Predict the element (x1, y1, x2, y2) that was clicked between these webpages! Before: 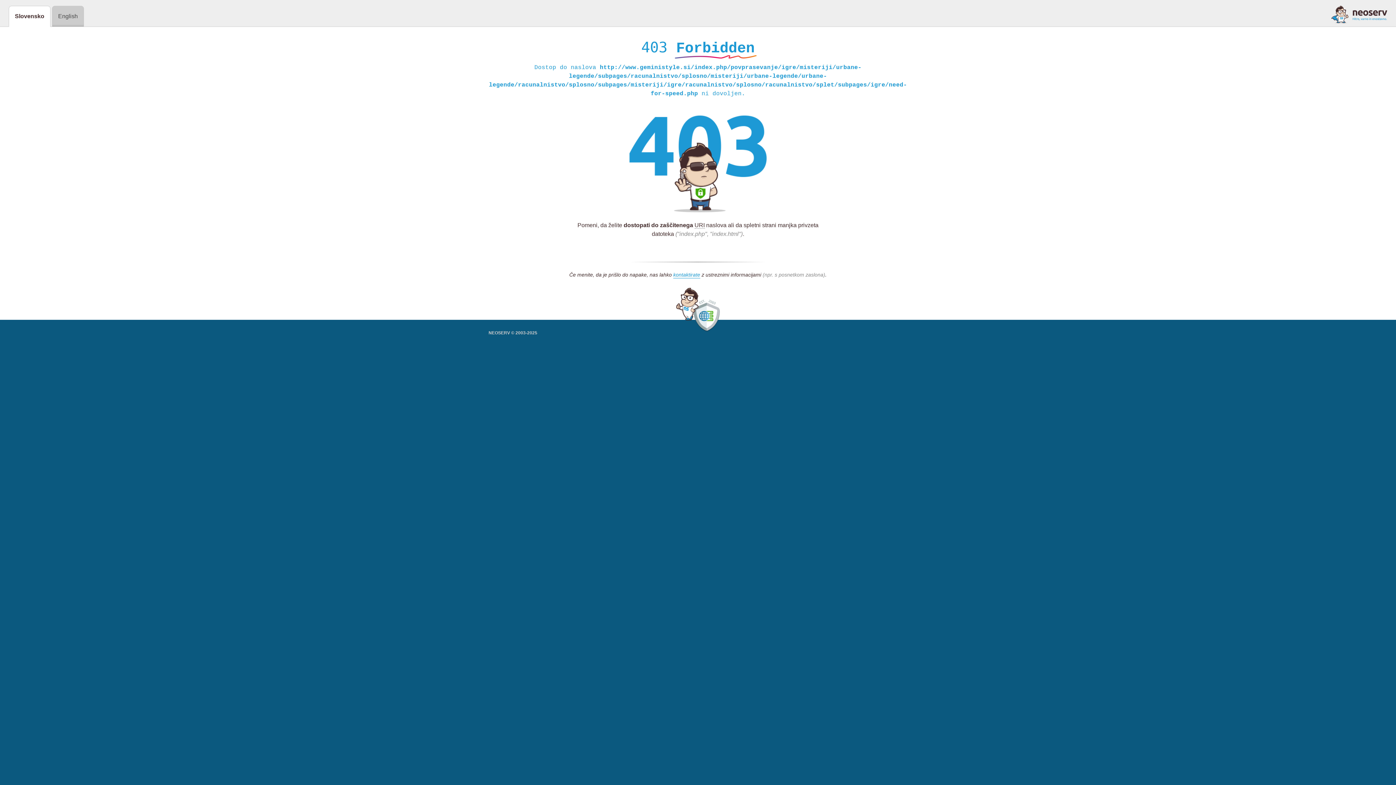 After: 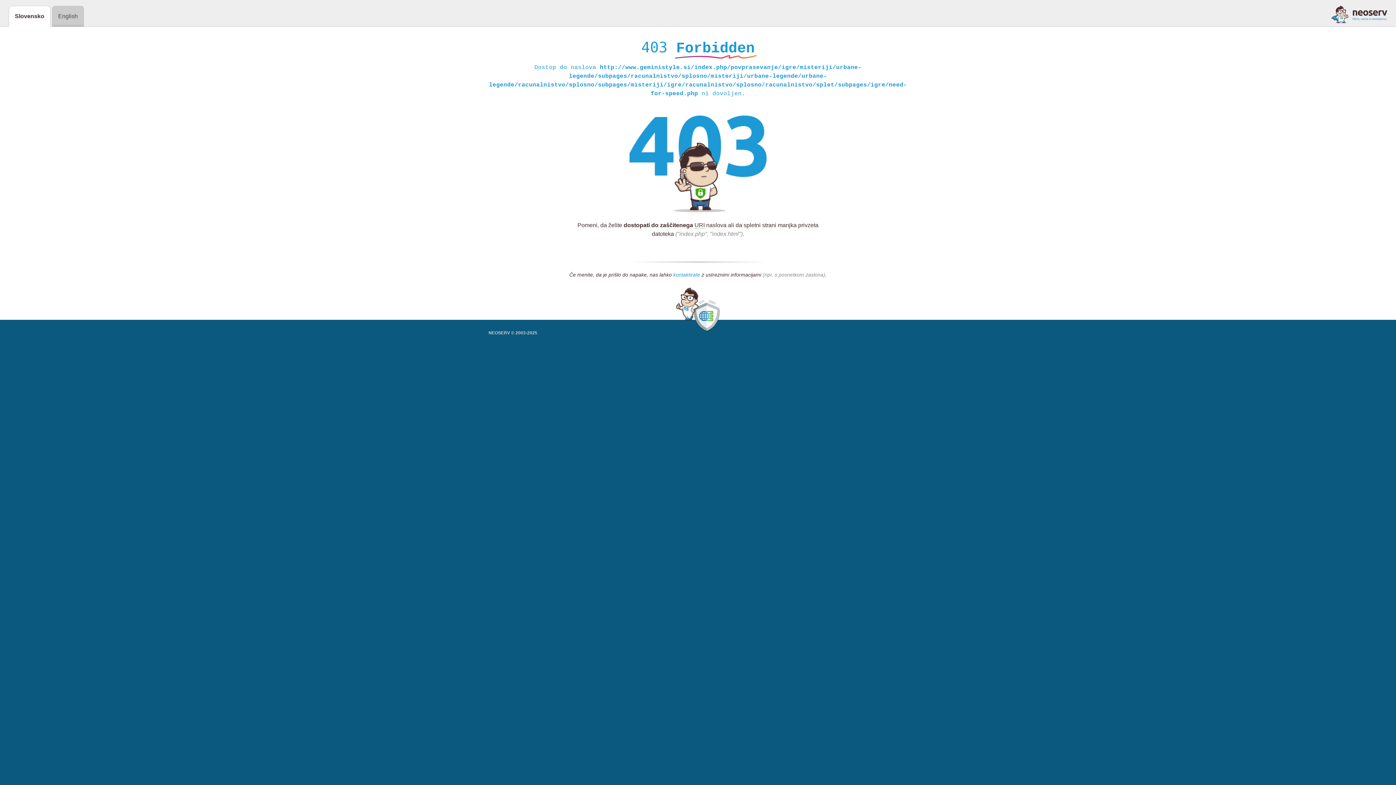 Action: label: kontaktirate bbox: (673, 272, 700, 278)